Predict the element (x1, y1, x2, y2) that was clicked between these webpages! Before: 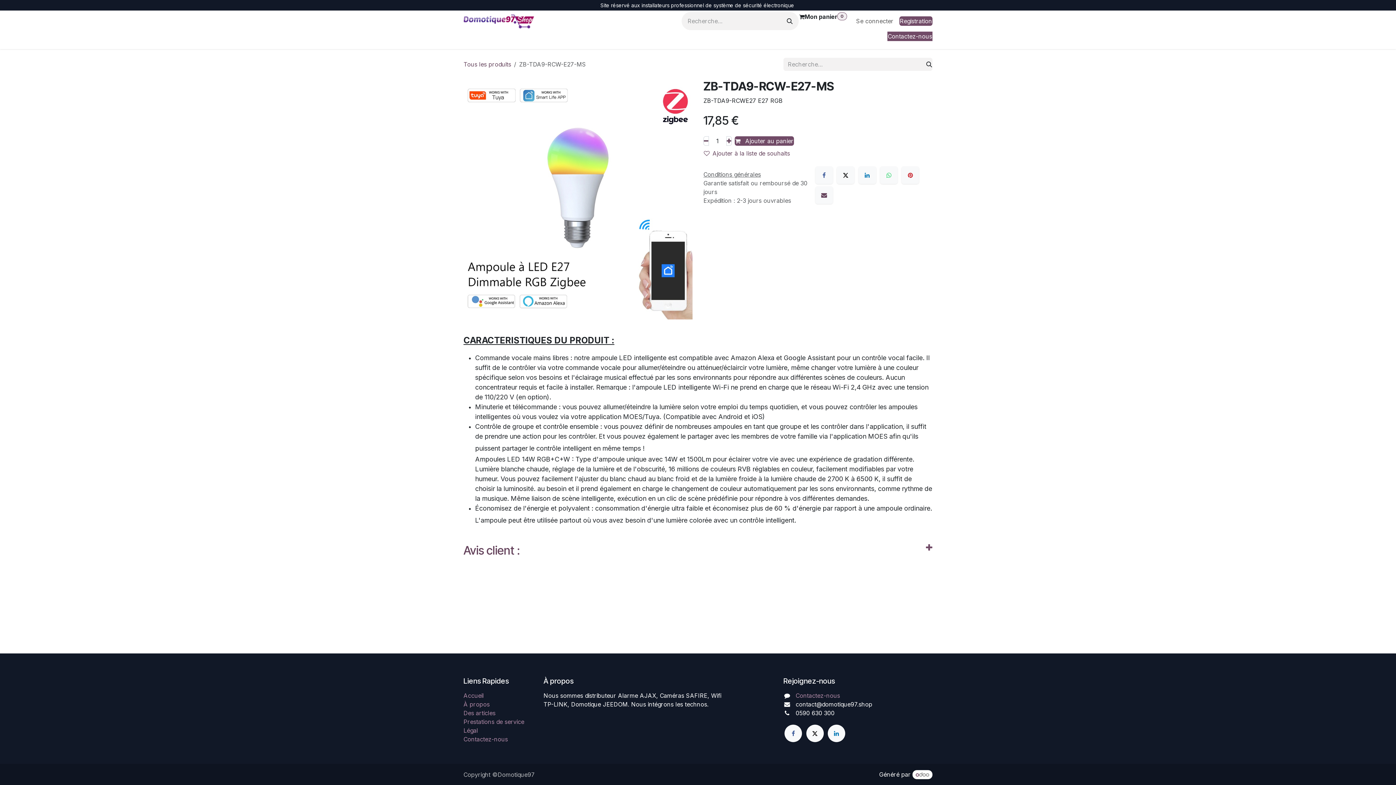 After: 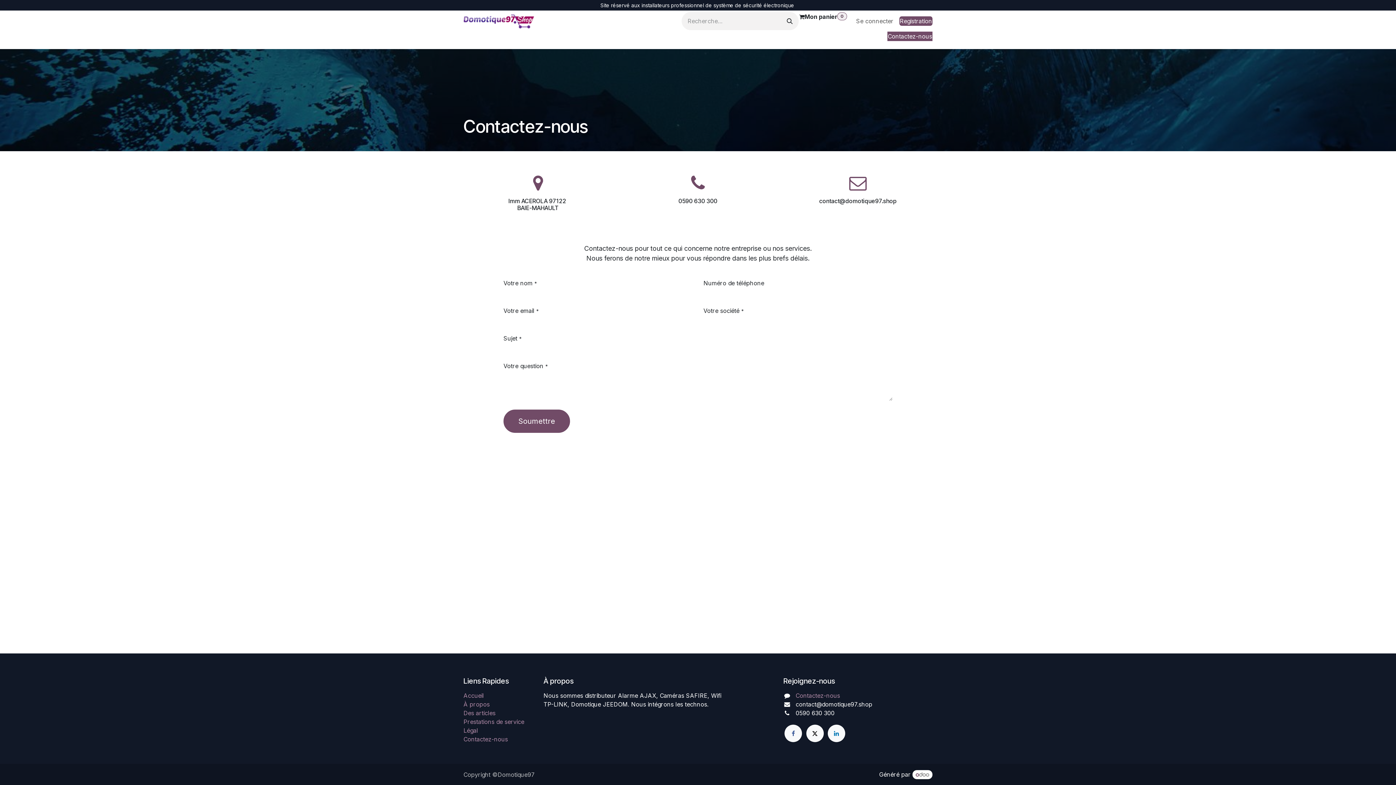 Action: bbox: (887, 31, 932, 41) label: Contactez-nous